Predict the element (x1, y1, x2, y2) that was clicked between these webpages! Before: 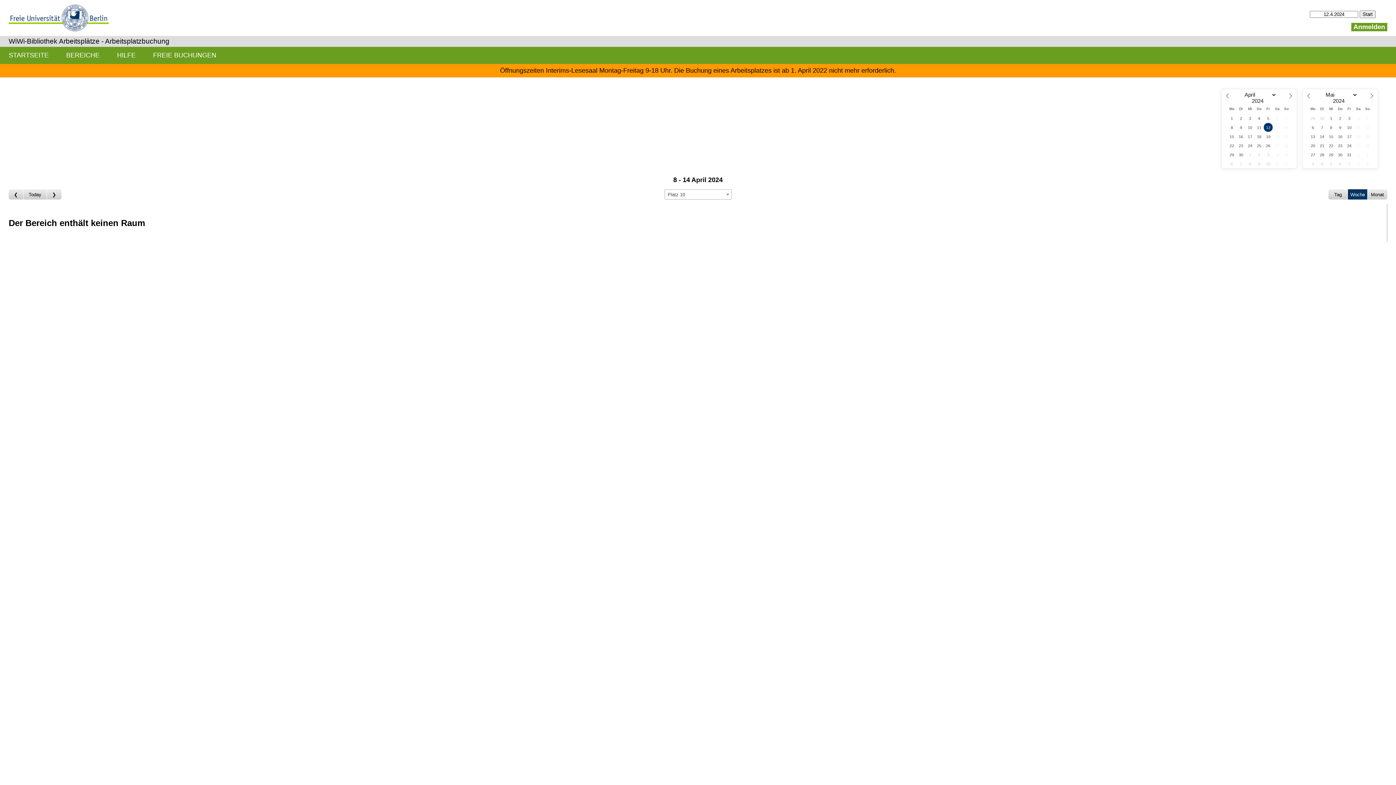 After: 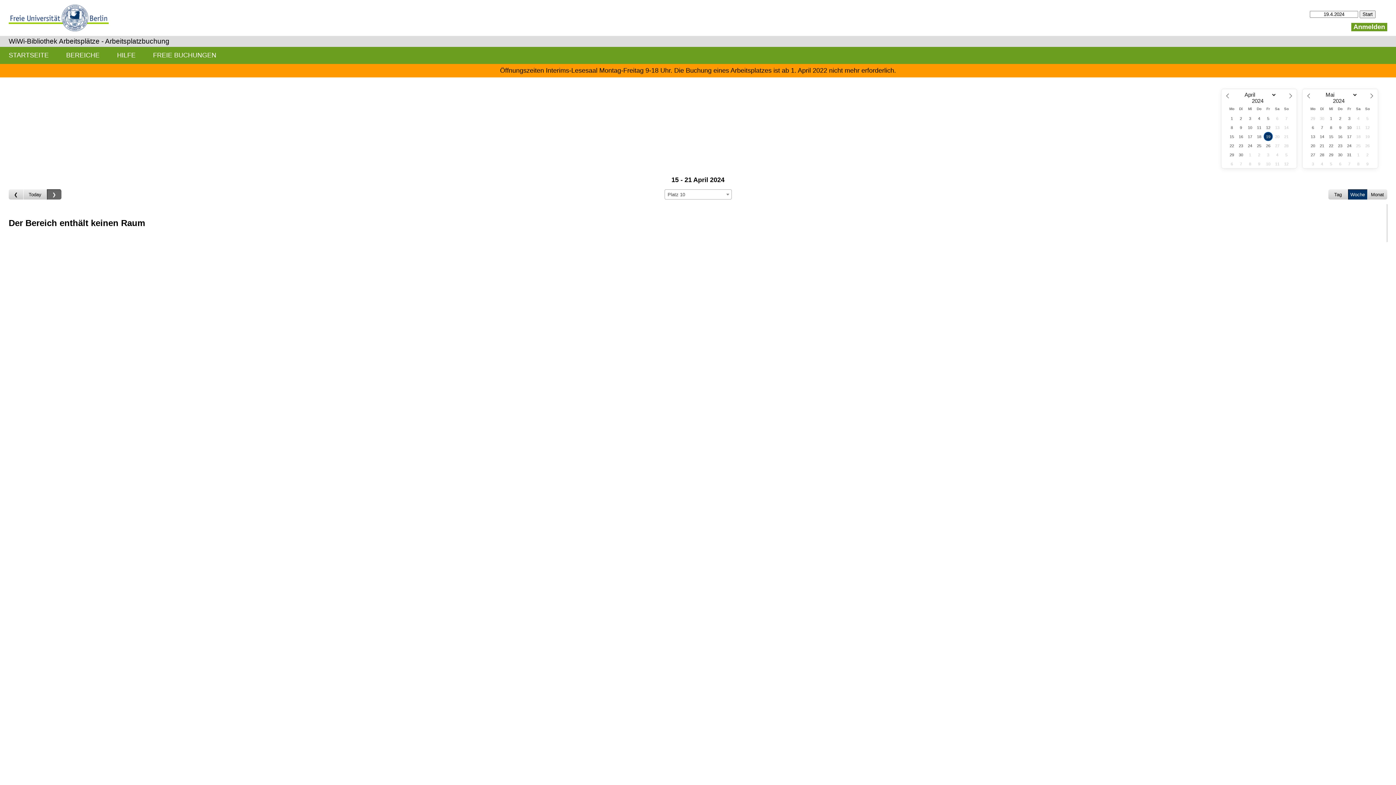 Action: bbox: (46, 189, 61, 199) label: gehe zur nächsten Woche